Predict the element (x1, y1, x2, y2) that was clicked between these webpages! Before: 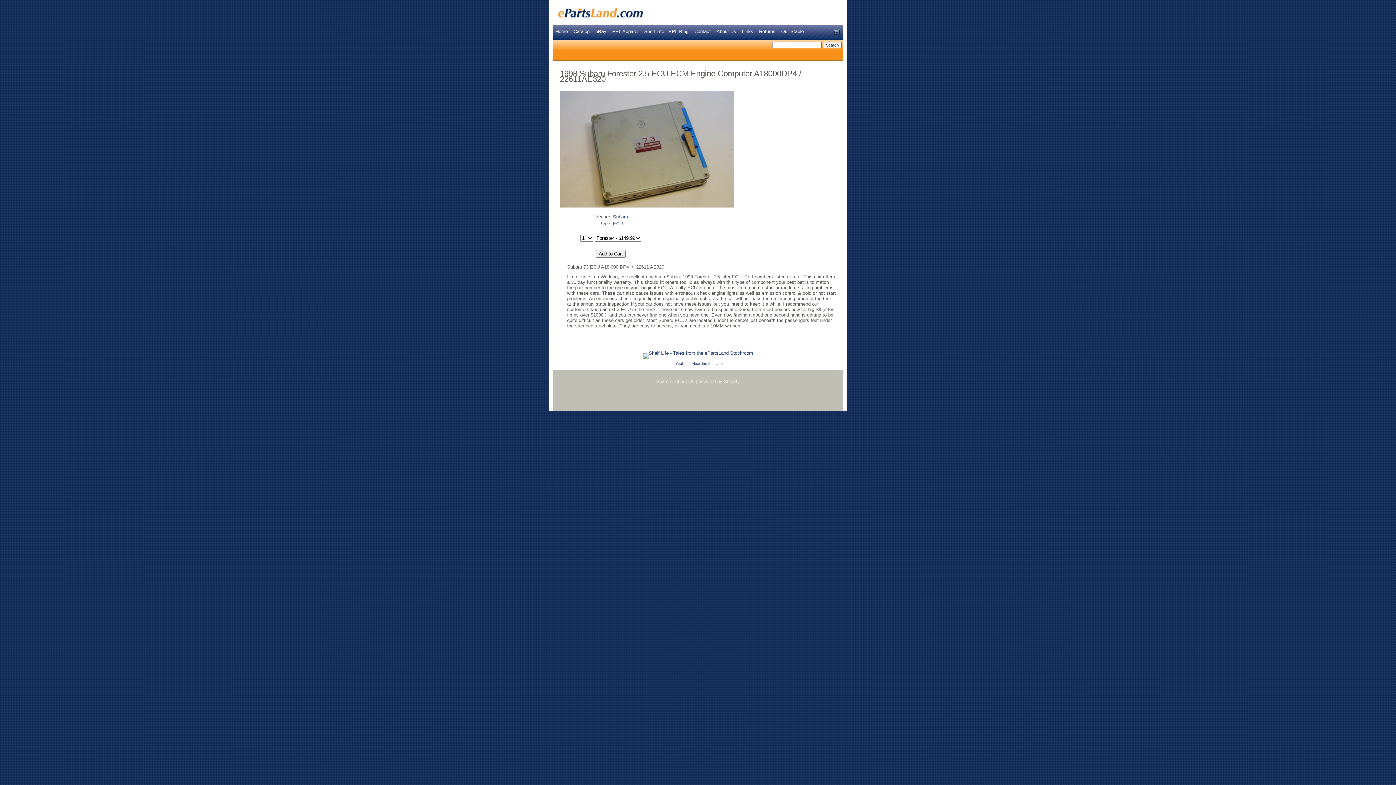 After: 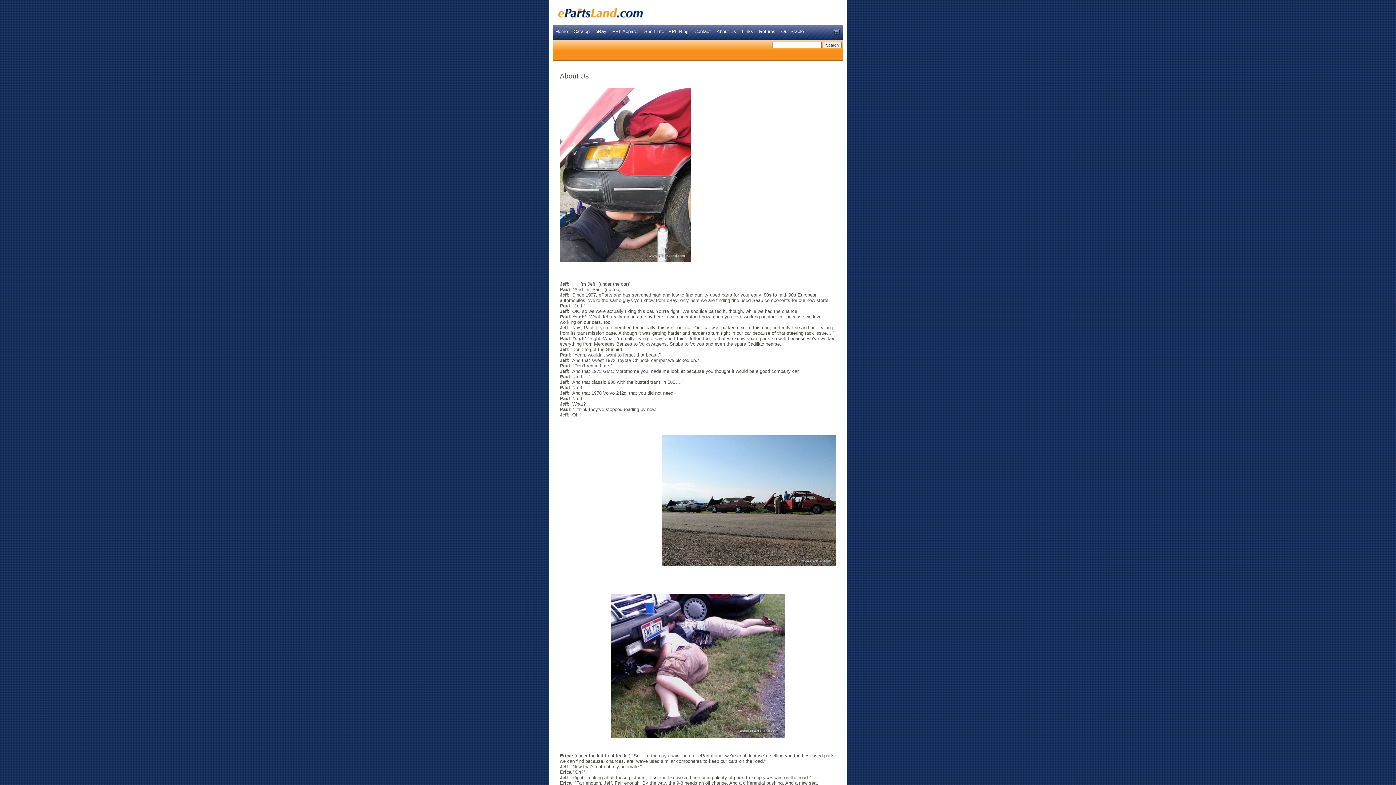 Action: bbox: (674, 378, 694, 384) label: About Us